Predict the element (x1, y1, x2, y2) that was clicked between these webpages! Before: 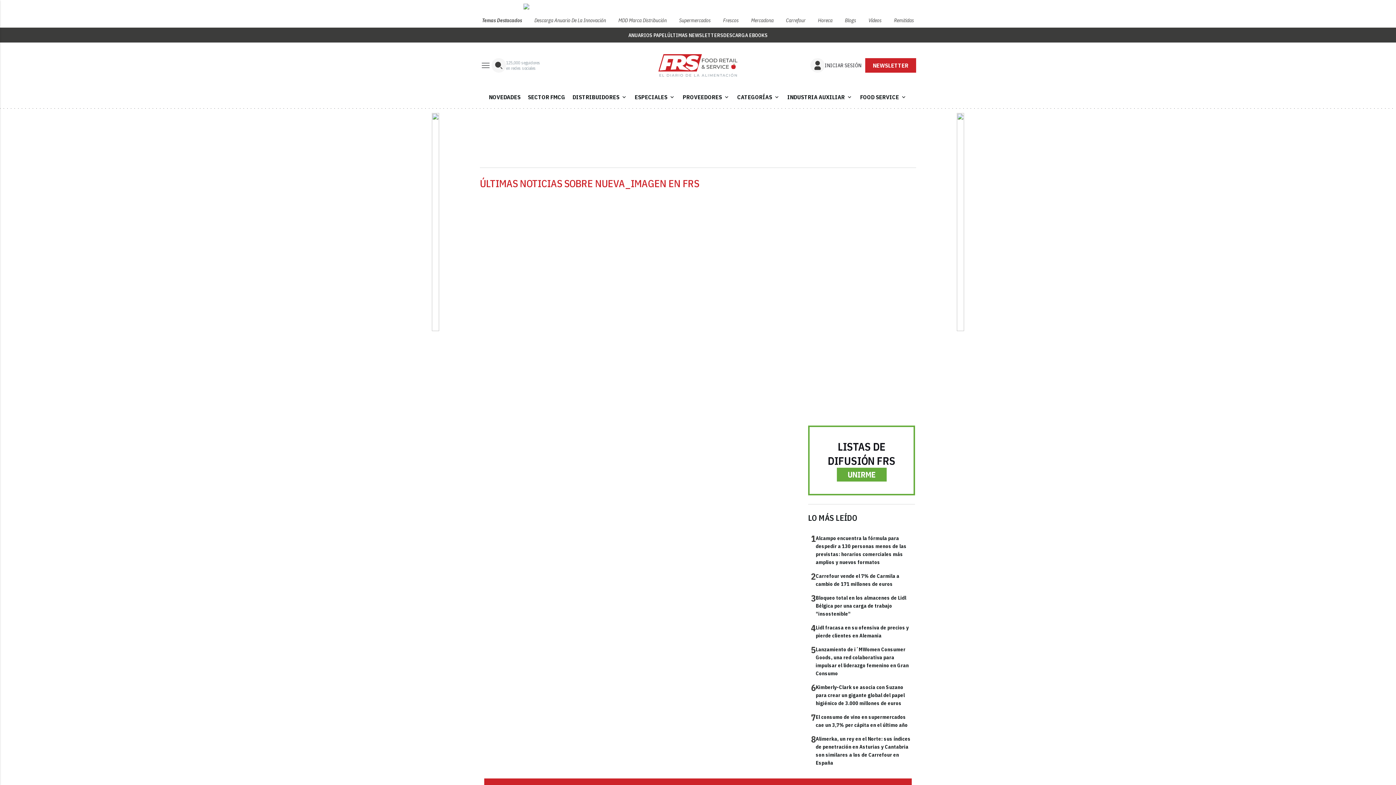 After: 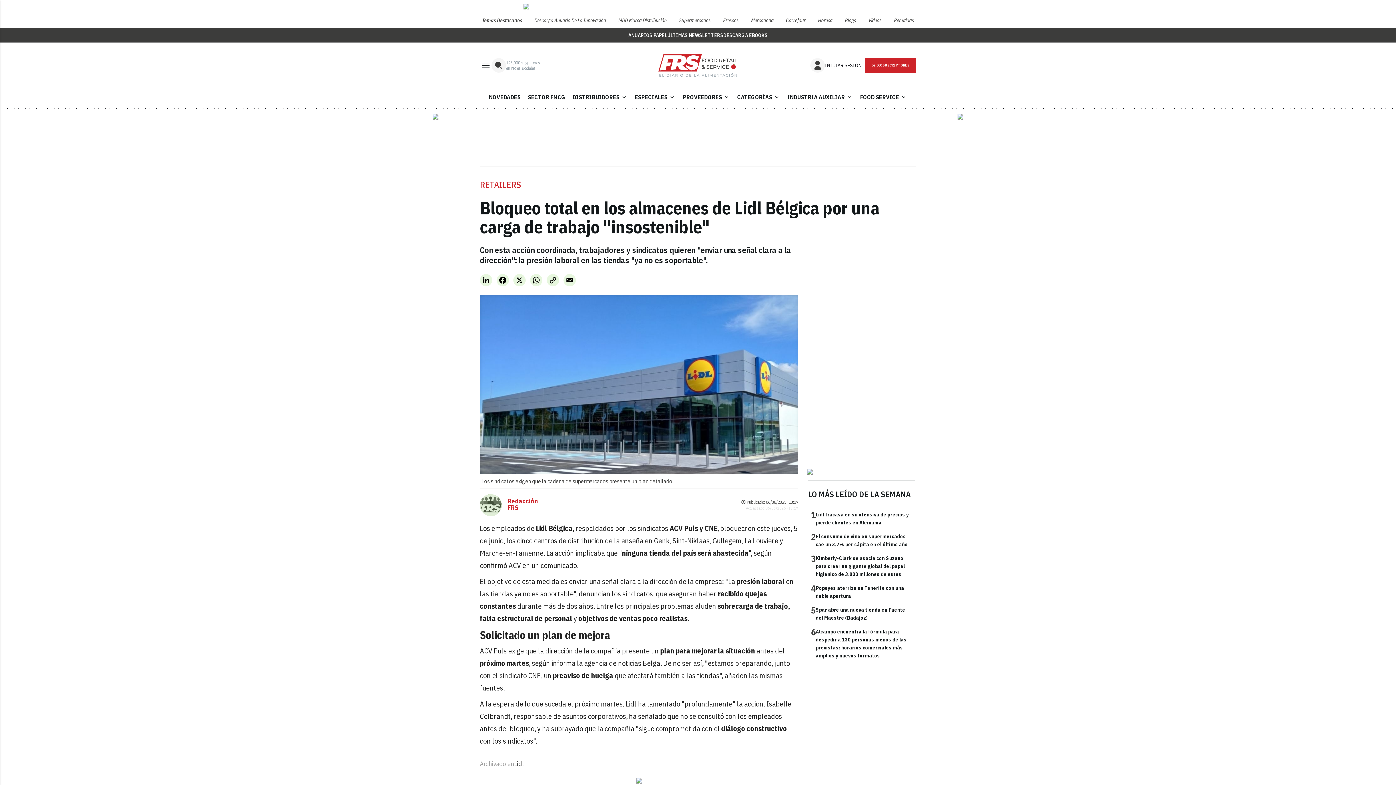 Action: label: 3
Bloqueo total en los almacenes de Lidl Bélgica por una carga de trabajo "insostenible" bbox: (811, 588, 912, 612)